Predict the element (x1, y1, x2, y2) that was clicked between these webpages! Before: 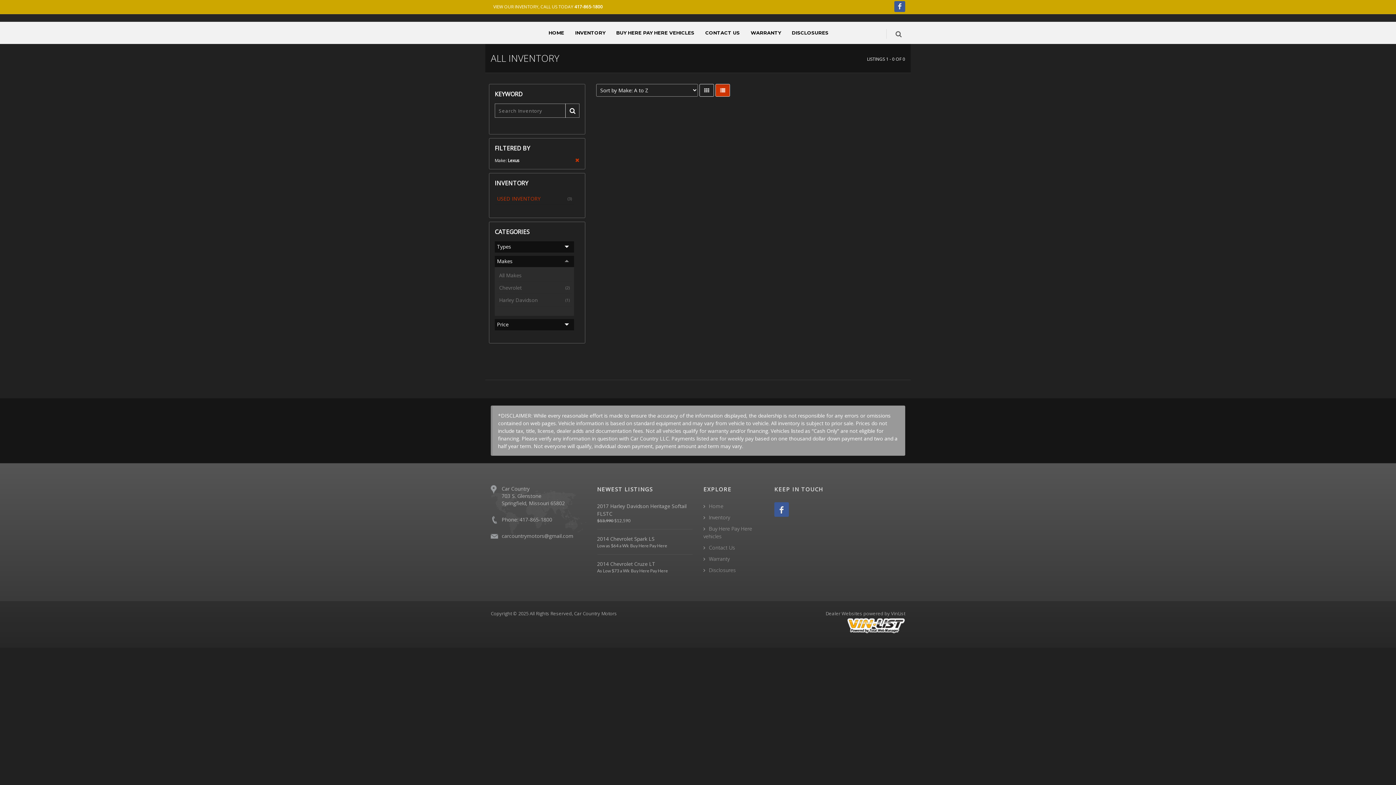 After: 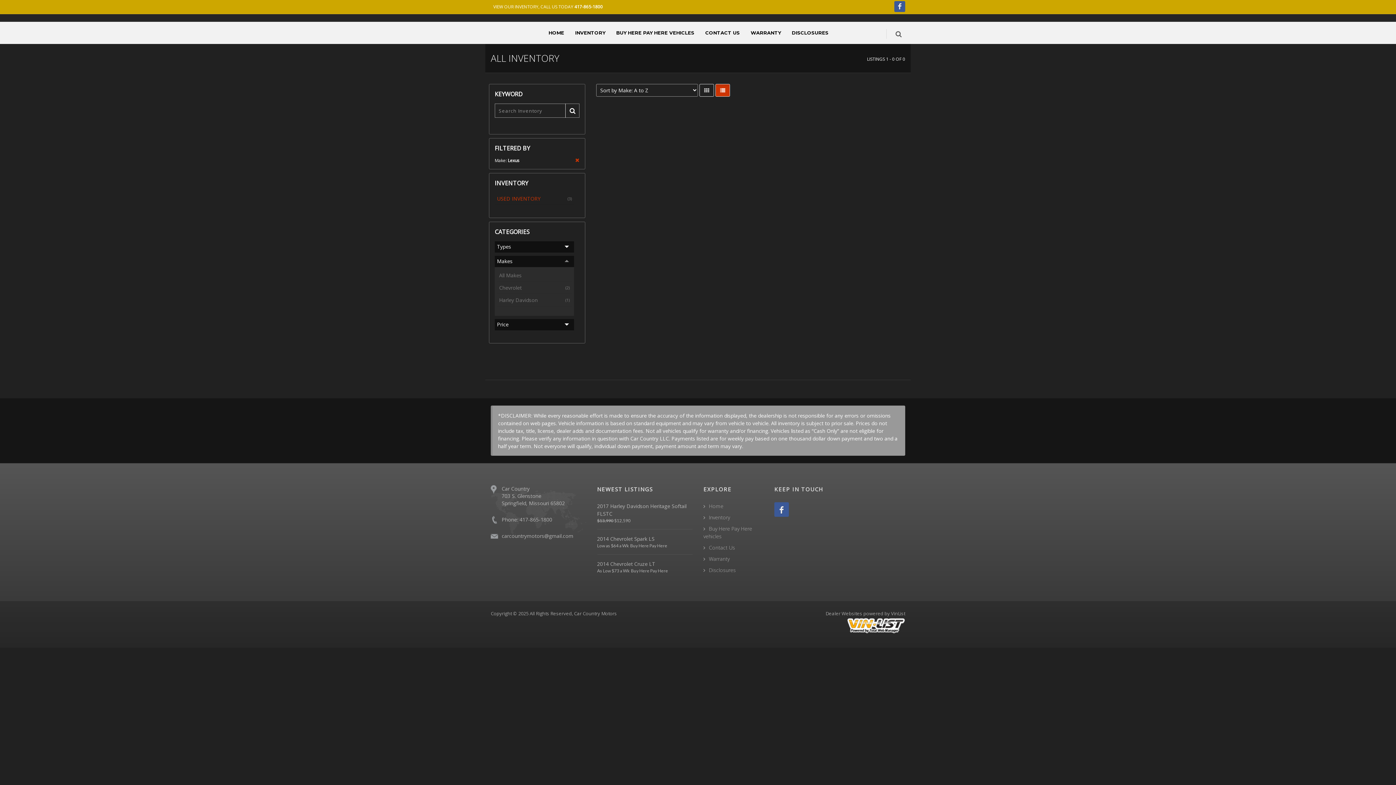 Action: bbox: (565, 103, 579, 117)